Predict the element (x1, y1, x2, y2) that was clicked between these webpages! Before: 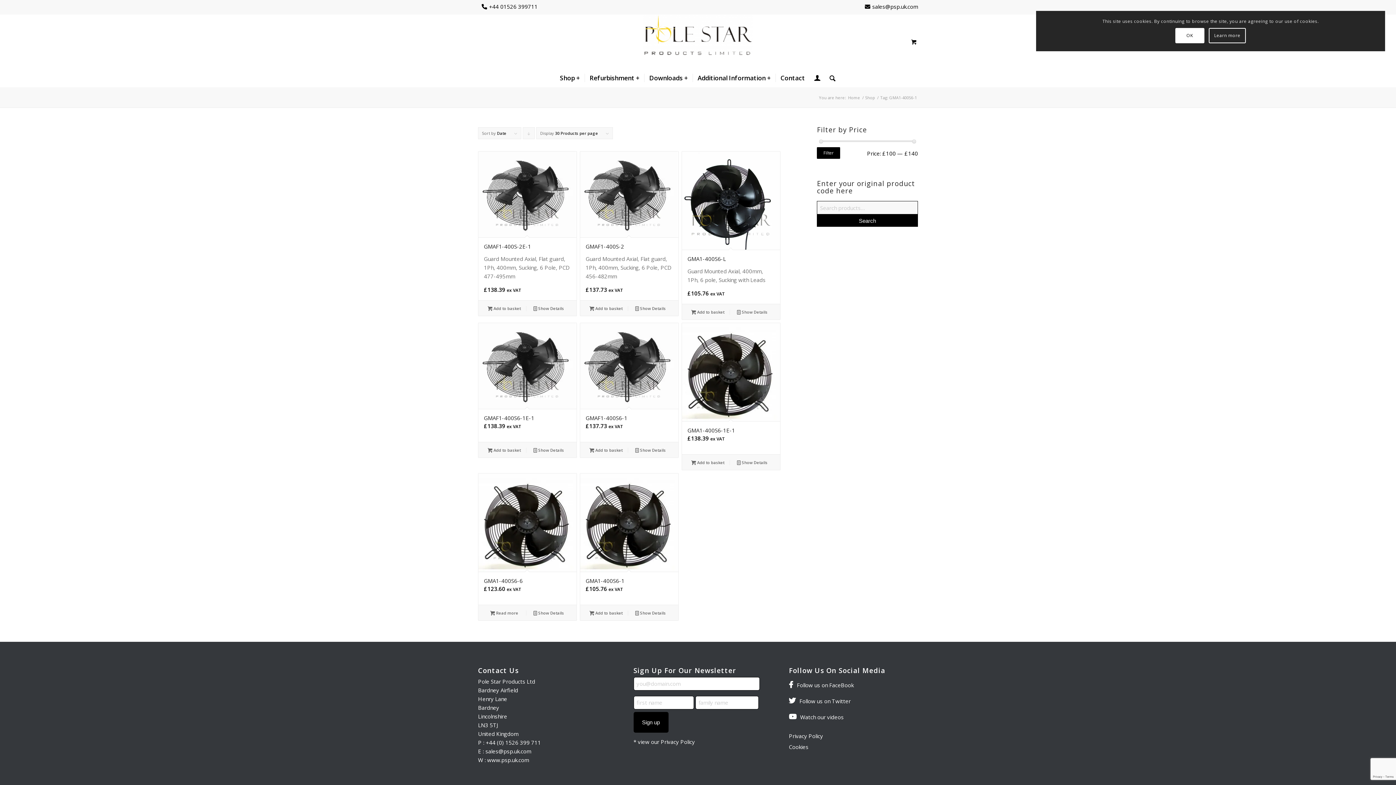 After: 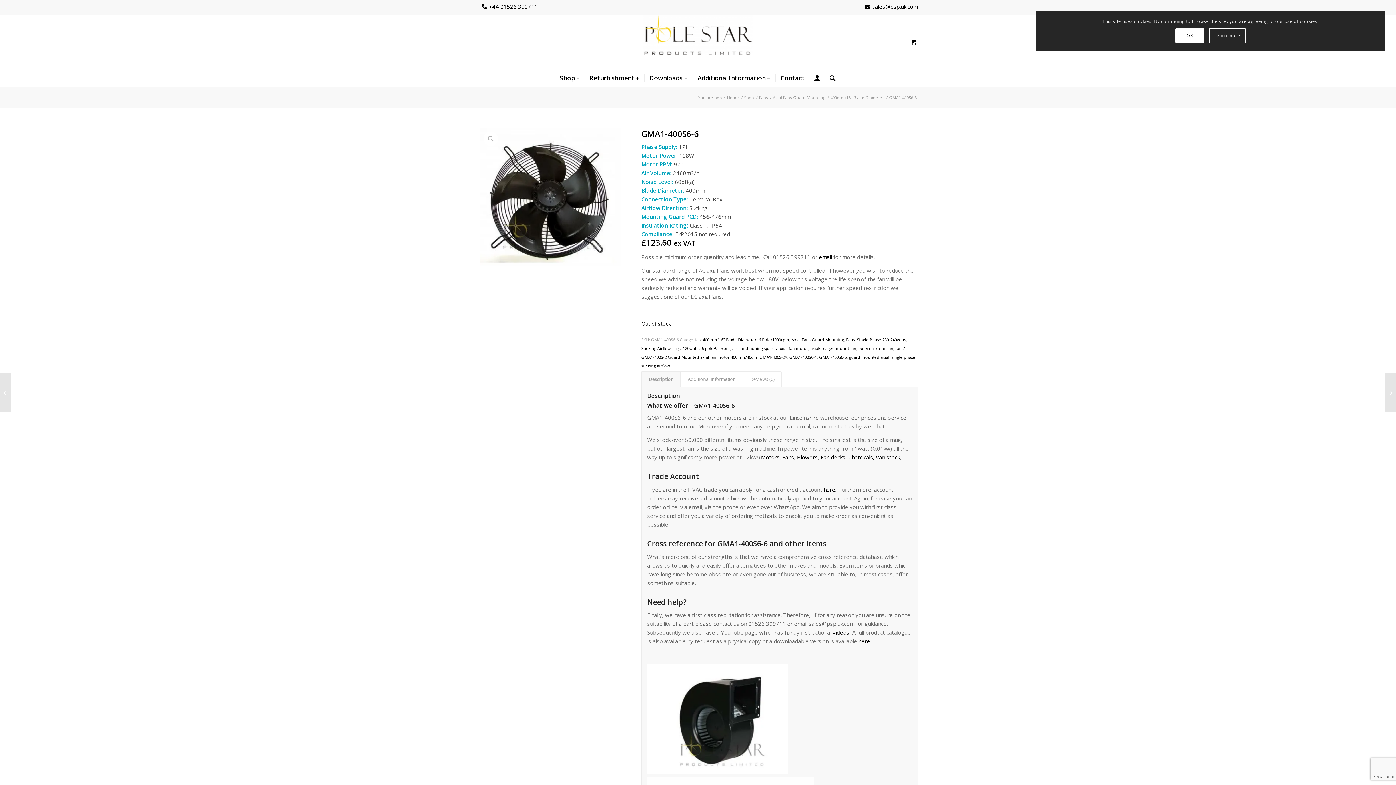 Action: label: Read more about “GMA1-400S6-6” bbox: (482, 609, 526, 617)